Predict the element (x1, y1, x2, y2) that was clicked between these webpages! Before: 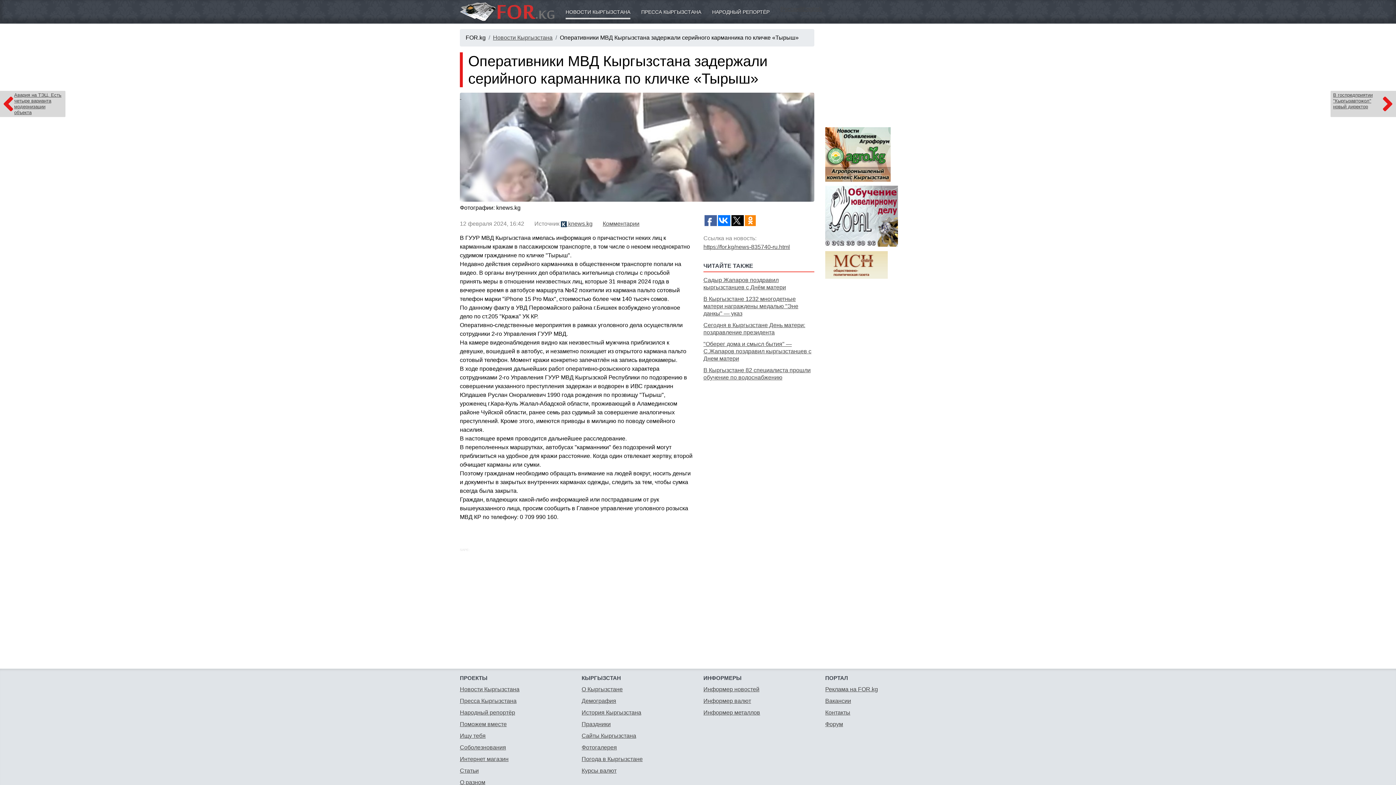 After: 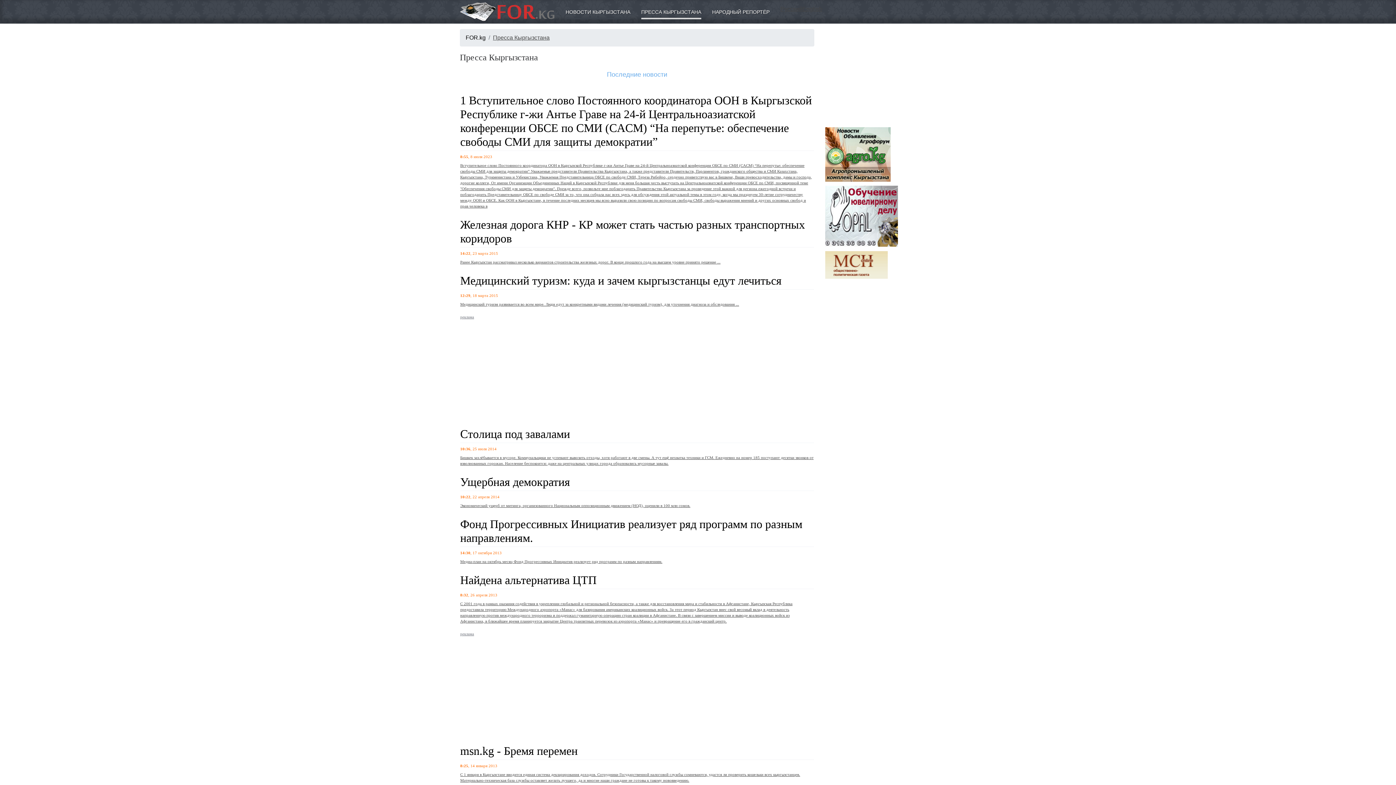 Action: label: Пресса Кыргызстана bbox: (460, 698, 516, 704)